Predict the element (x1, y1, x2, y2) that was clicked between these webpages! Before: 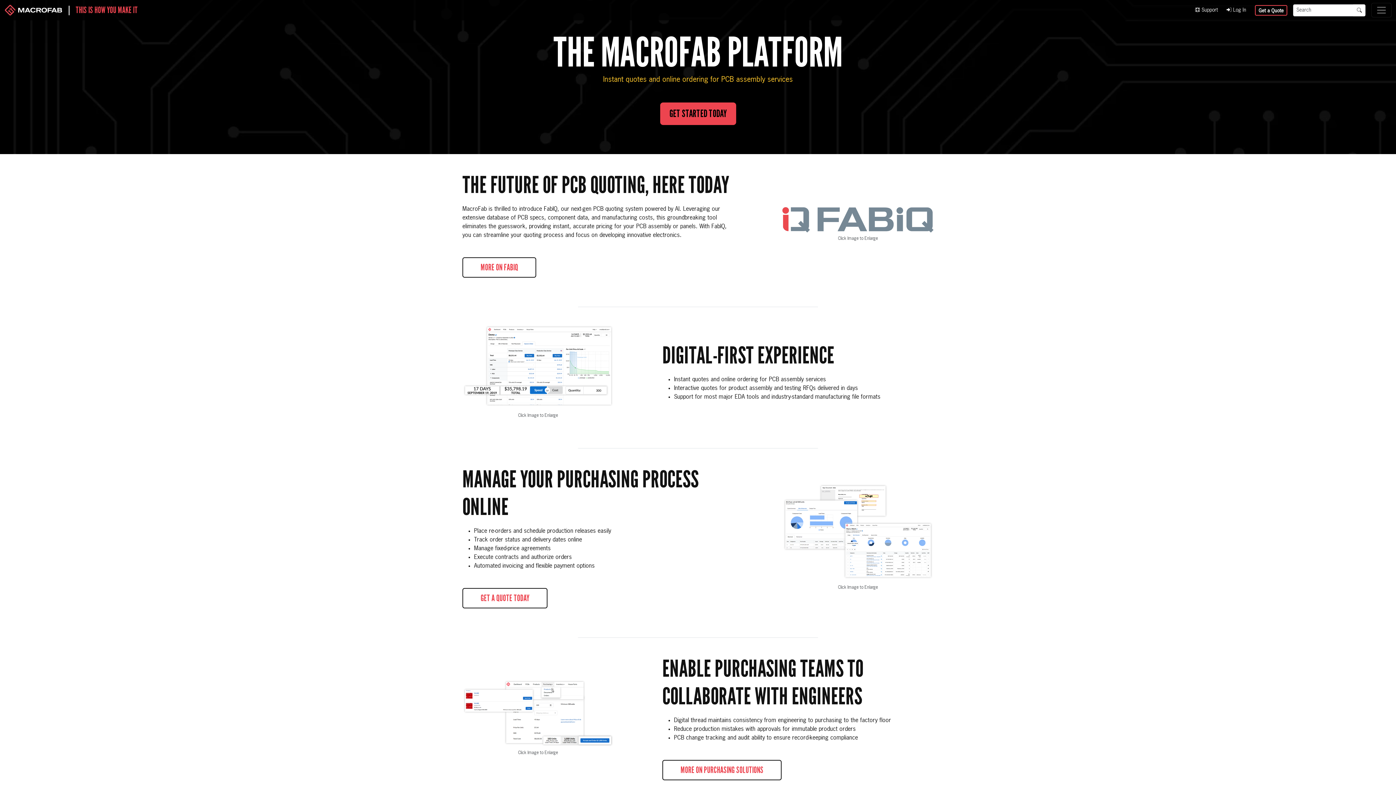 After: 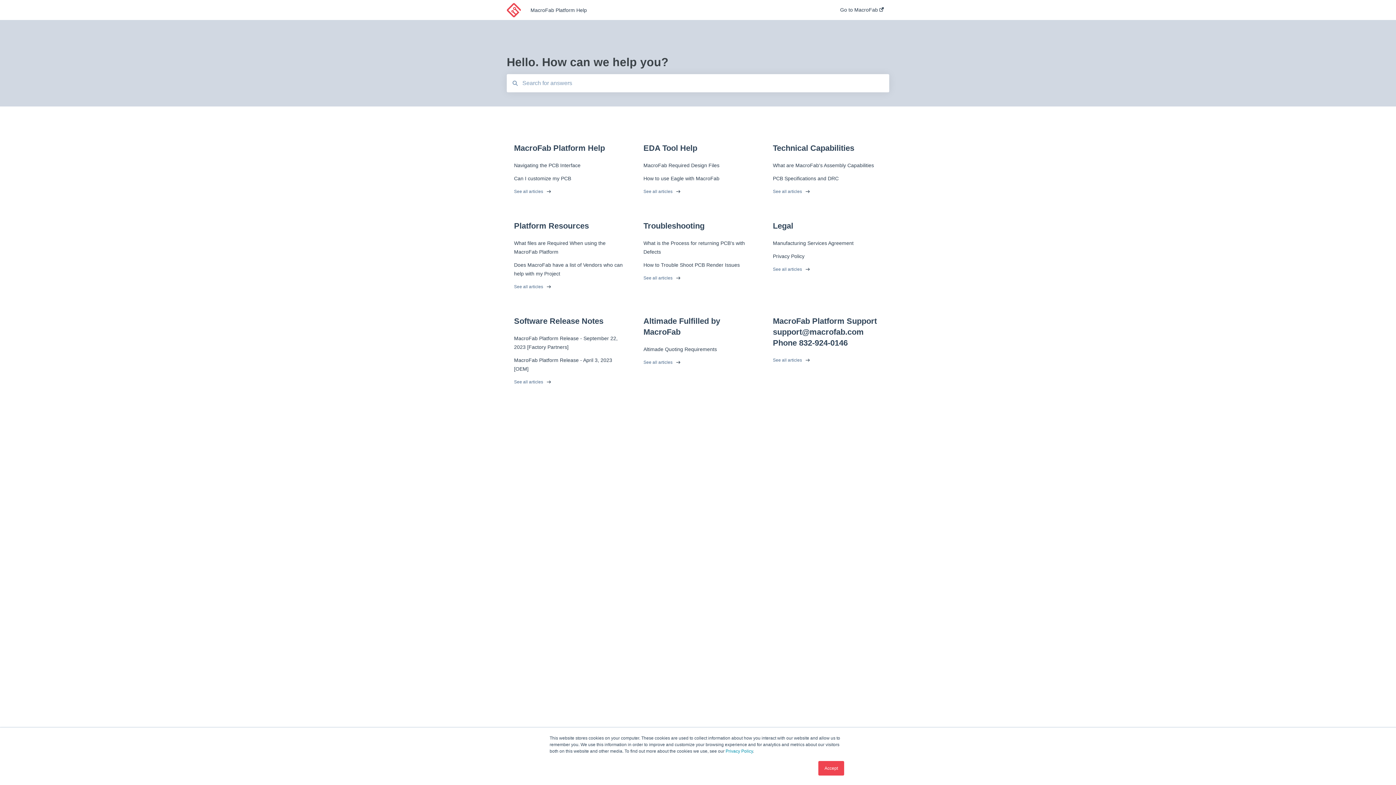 Action: bbox: (1195, 7, 1218, 12) label:  Support